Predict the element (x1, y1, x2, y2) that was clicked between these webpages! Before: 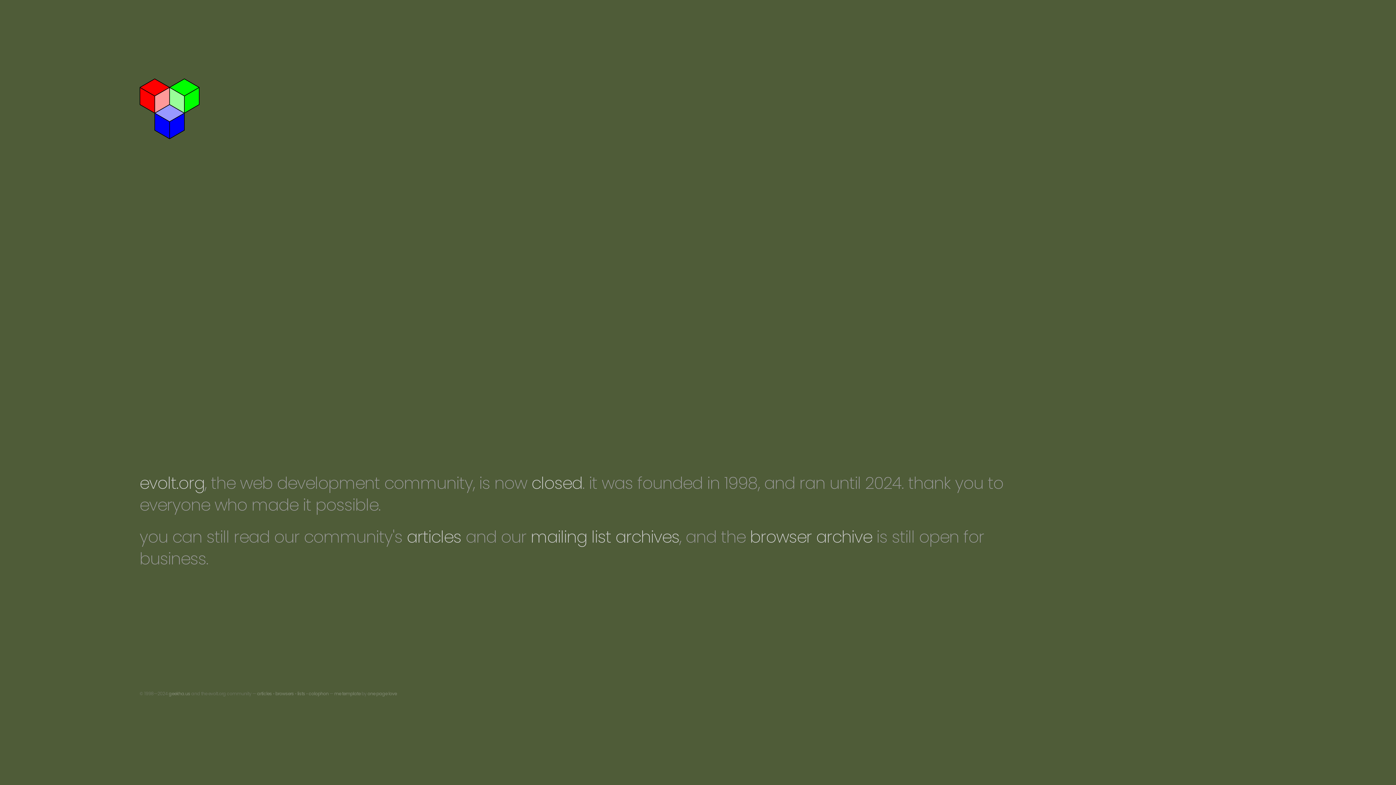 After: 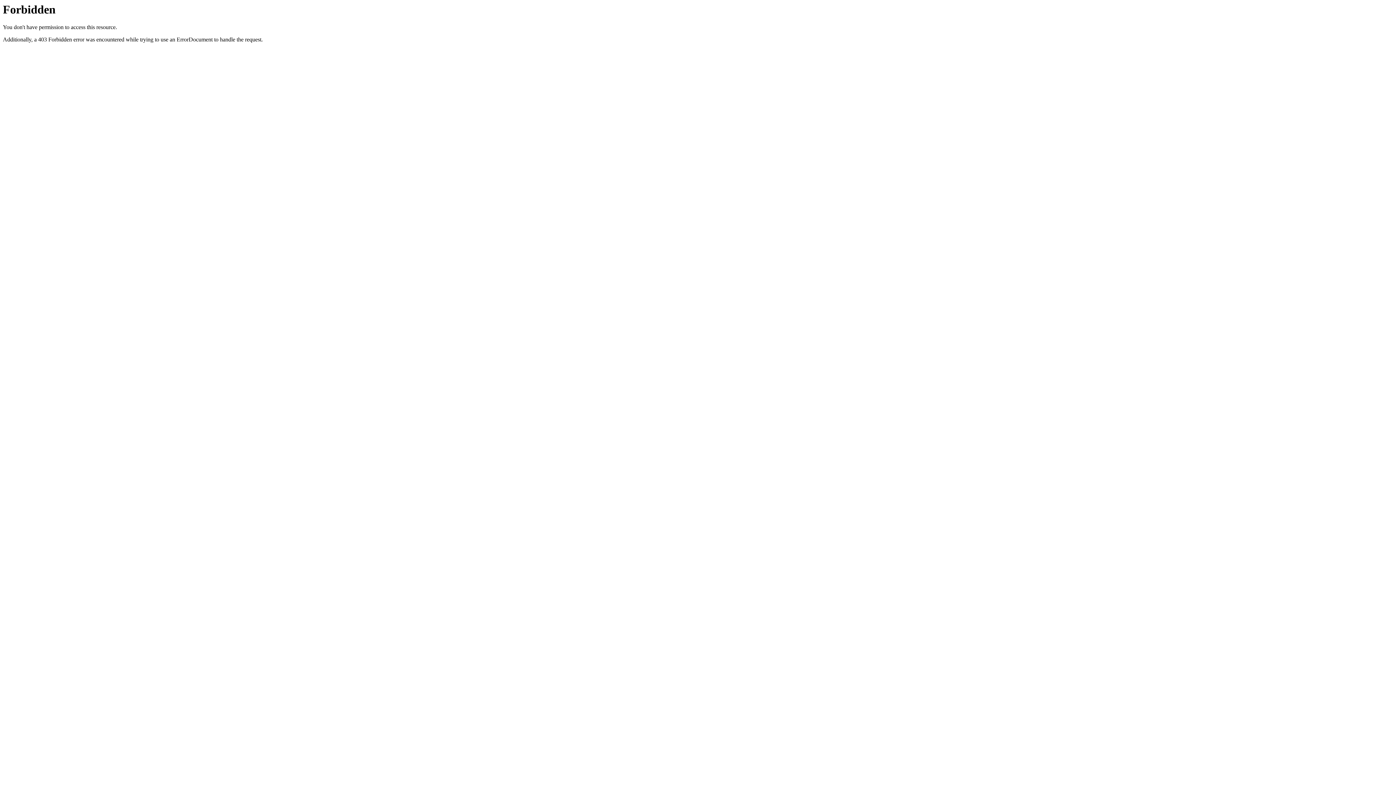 Action: label: mailing list archives bbox: (530, 525, 679, 548)